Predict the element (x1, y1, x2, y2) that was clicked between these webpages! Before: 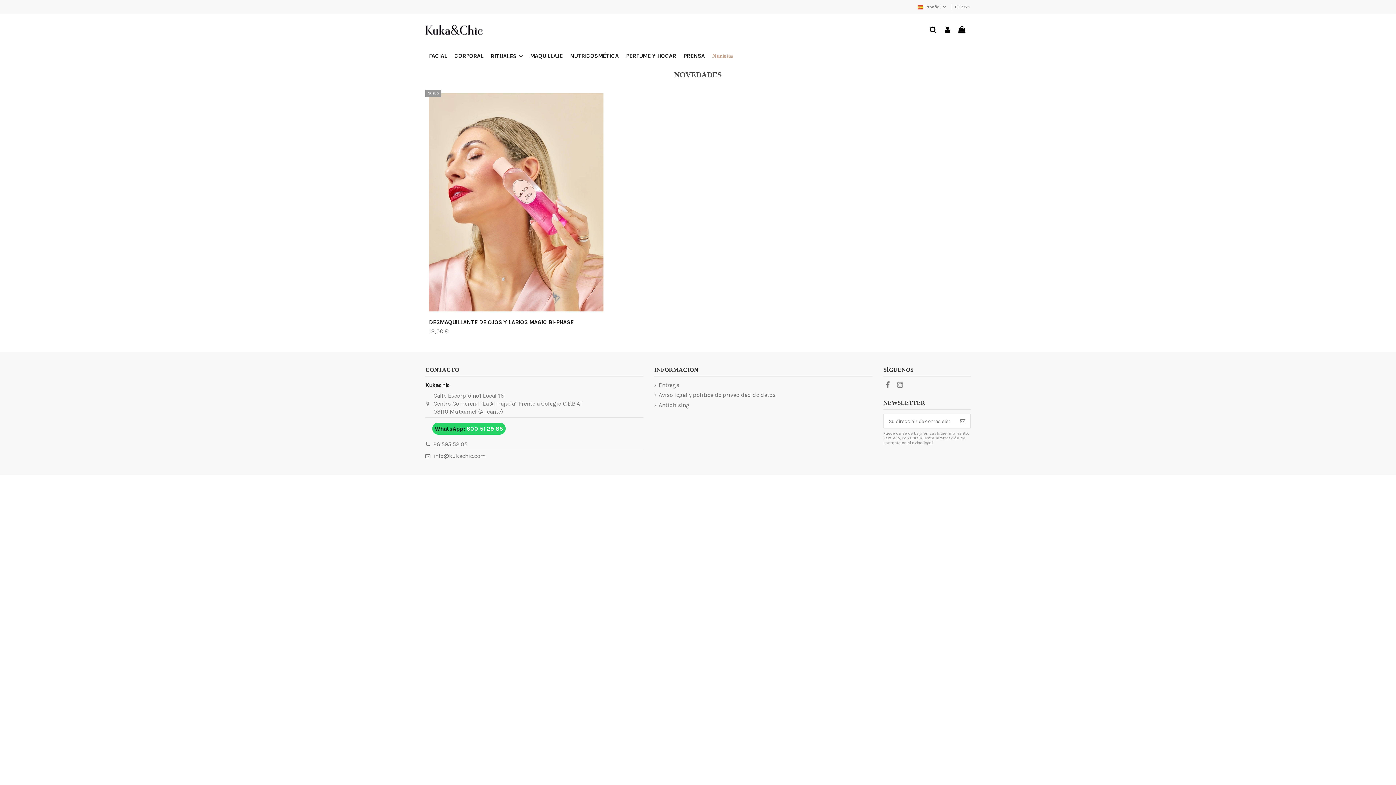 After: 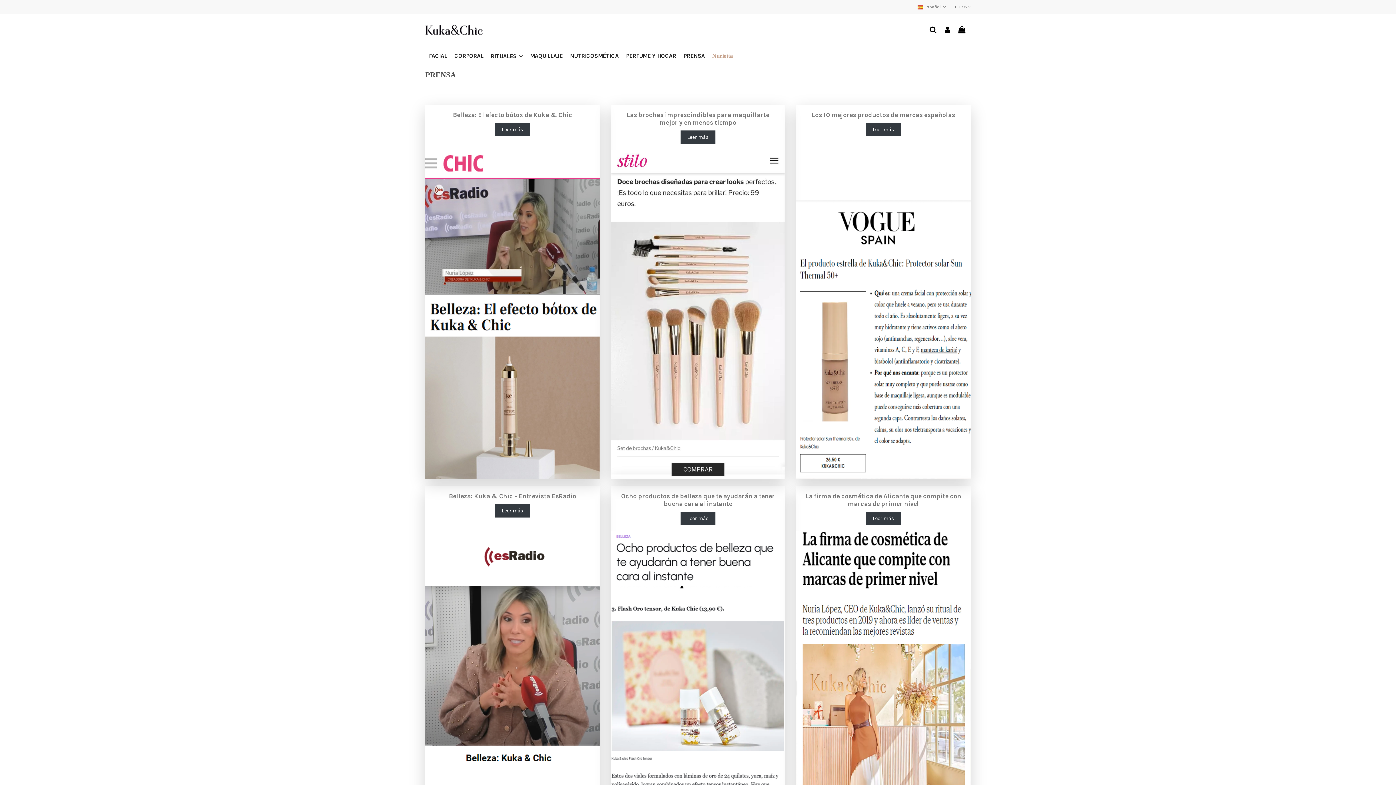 Action: bbox: (680, 47, 708, 65) label: PRENSA